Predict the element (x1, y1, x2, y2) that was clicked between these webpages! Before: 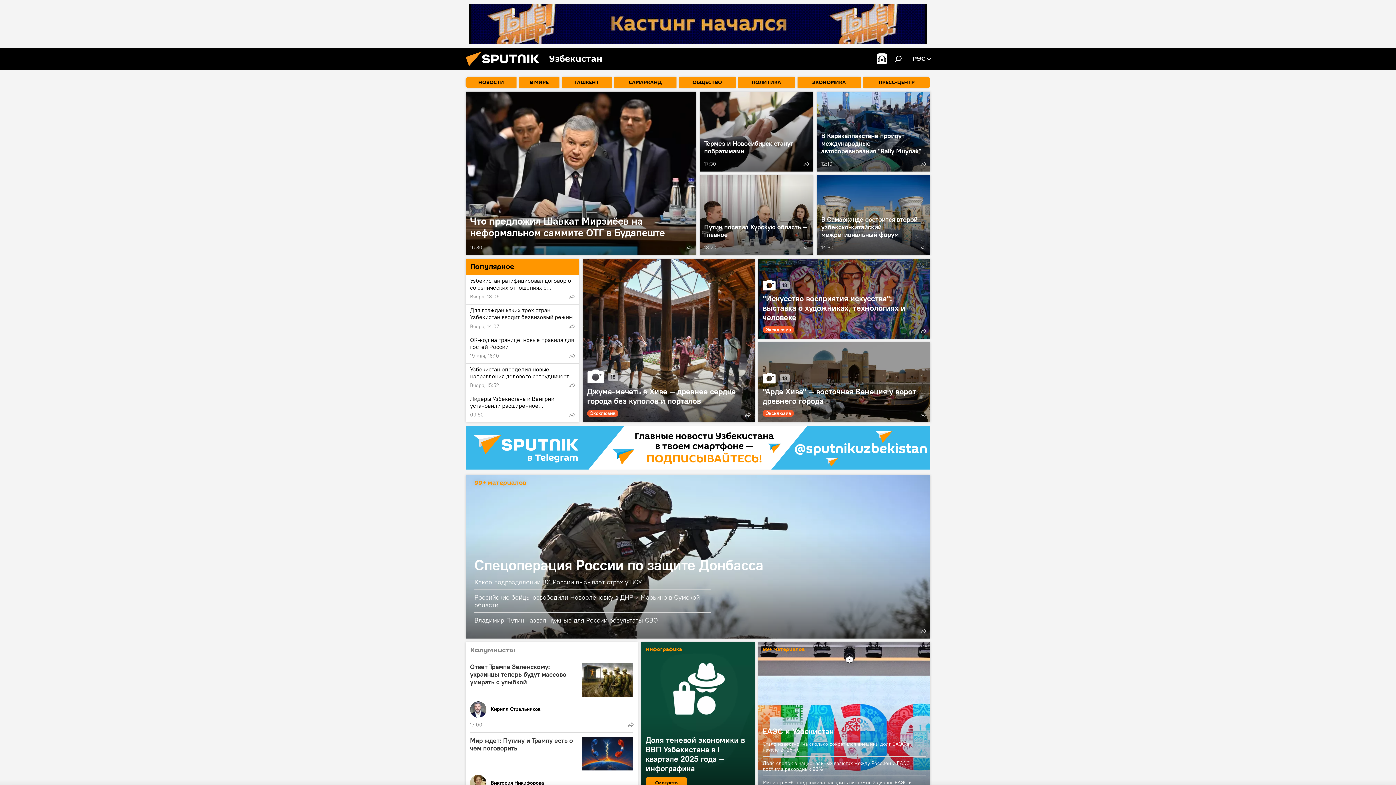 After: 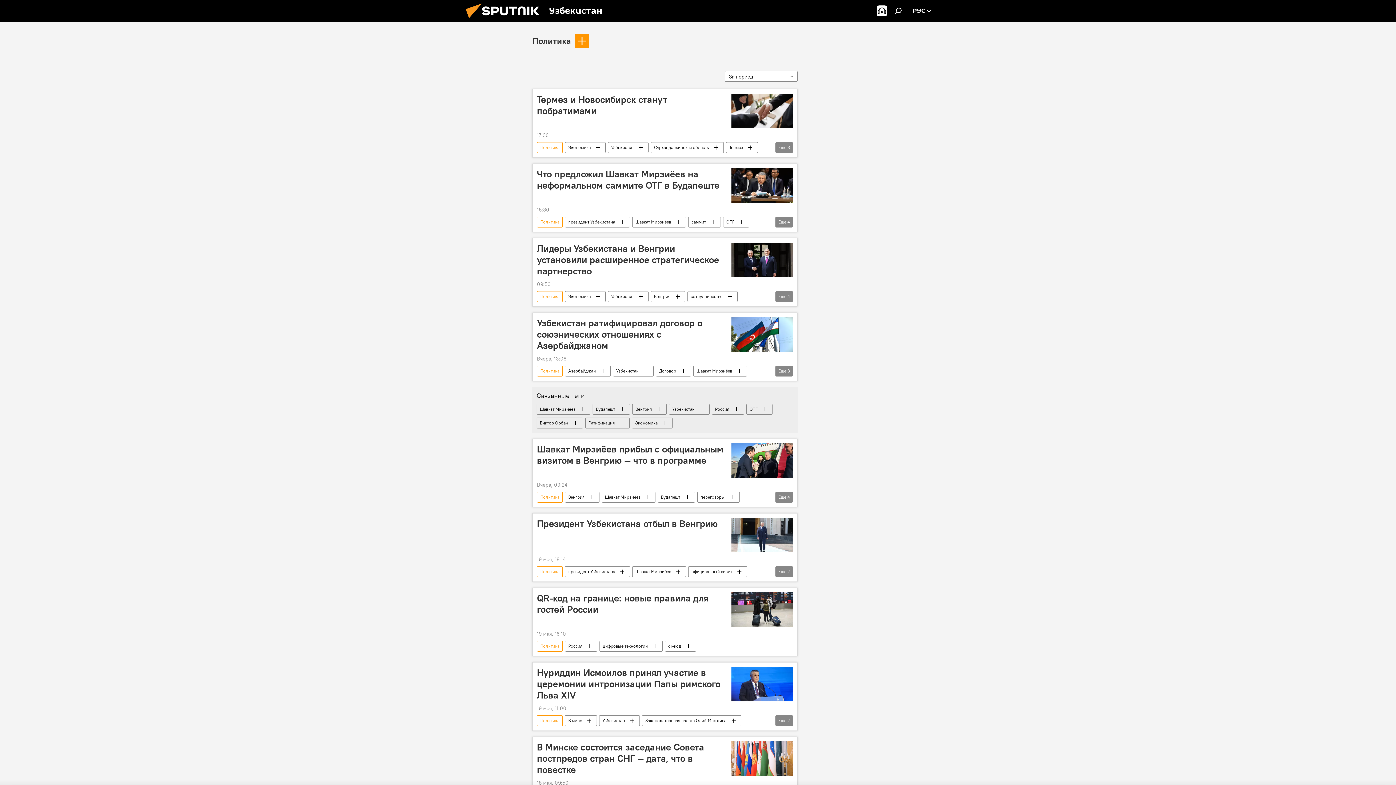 Action: label: ПОЛИТИКА bbox: (738, 77, 794, 88)